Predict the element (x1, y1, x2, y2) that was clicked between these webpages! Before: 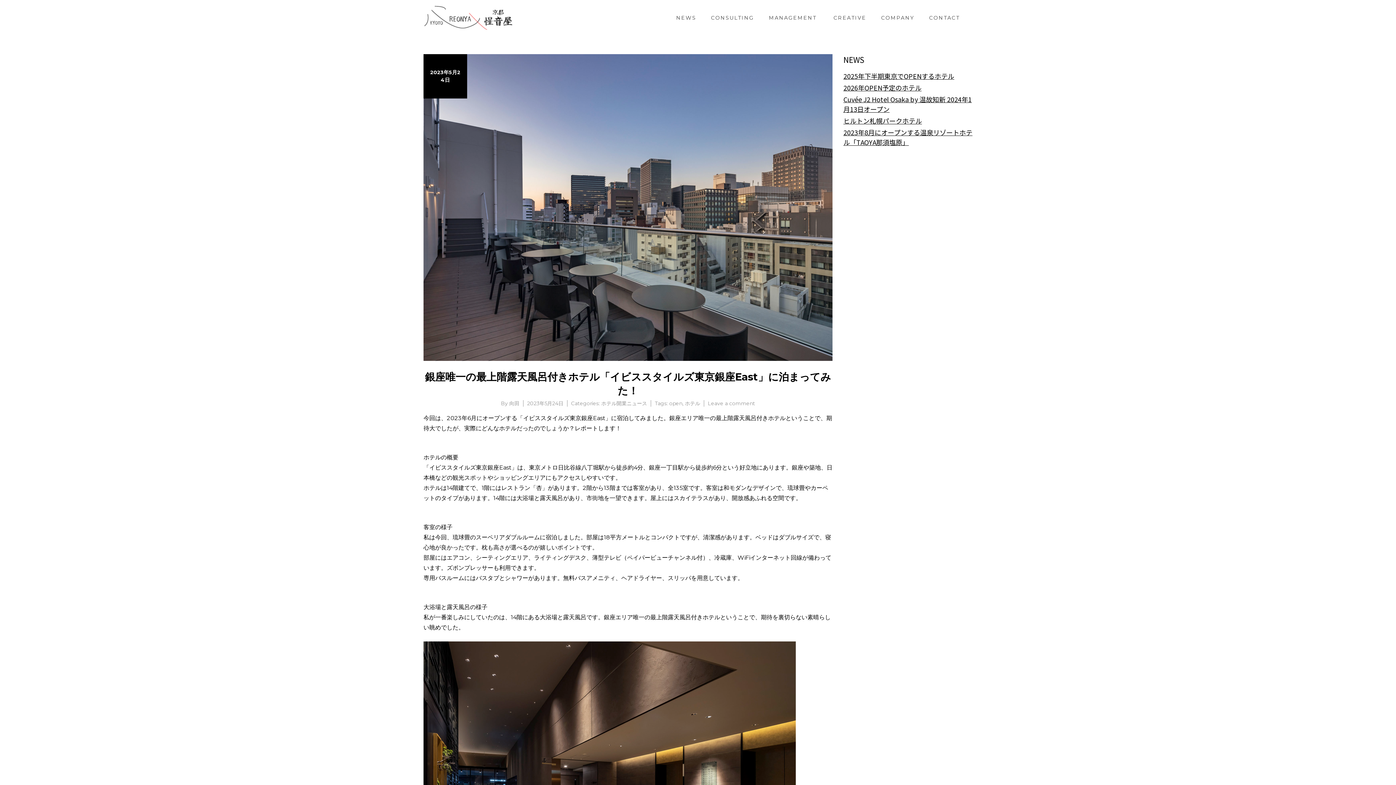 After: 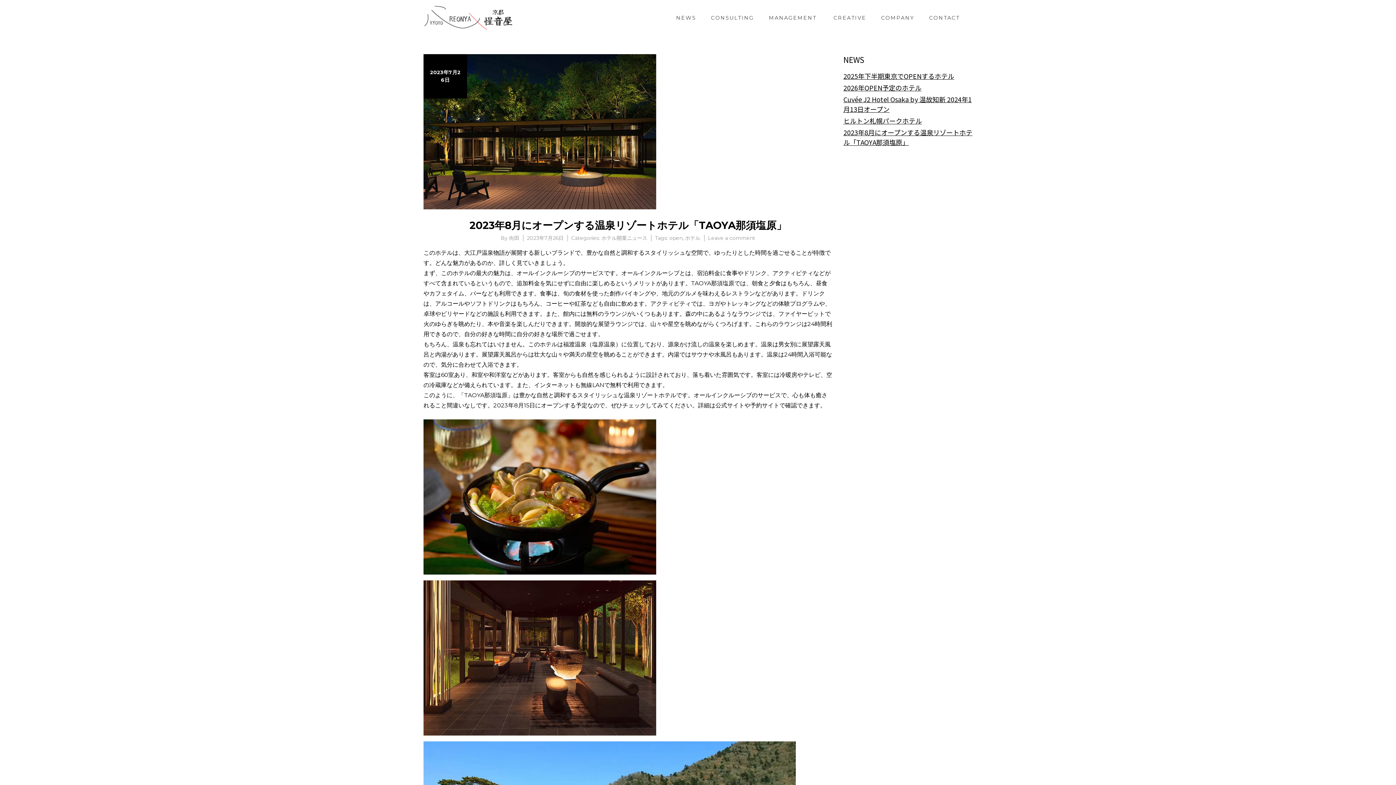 Action: bbox: (843, 127, 972, 147) label: 2023年8月にオープンする温泉リゾートホテル「TAOYA那須塩原」